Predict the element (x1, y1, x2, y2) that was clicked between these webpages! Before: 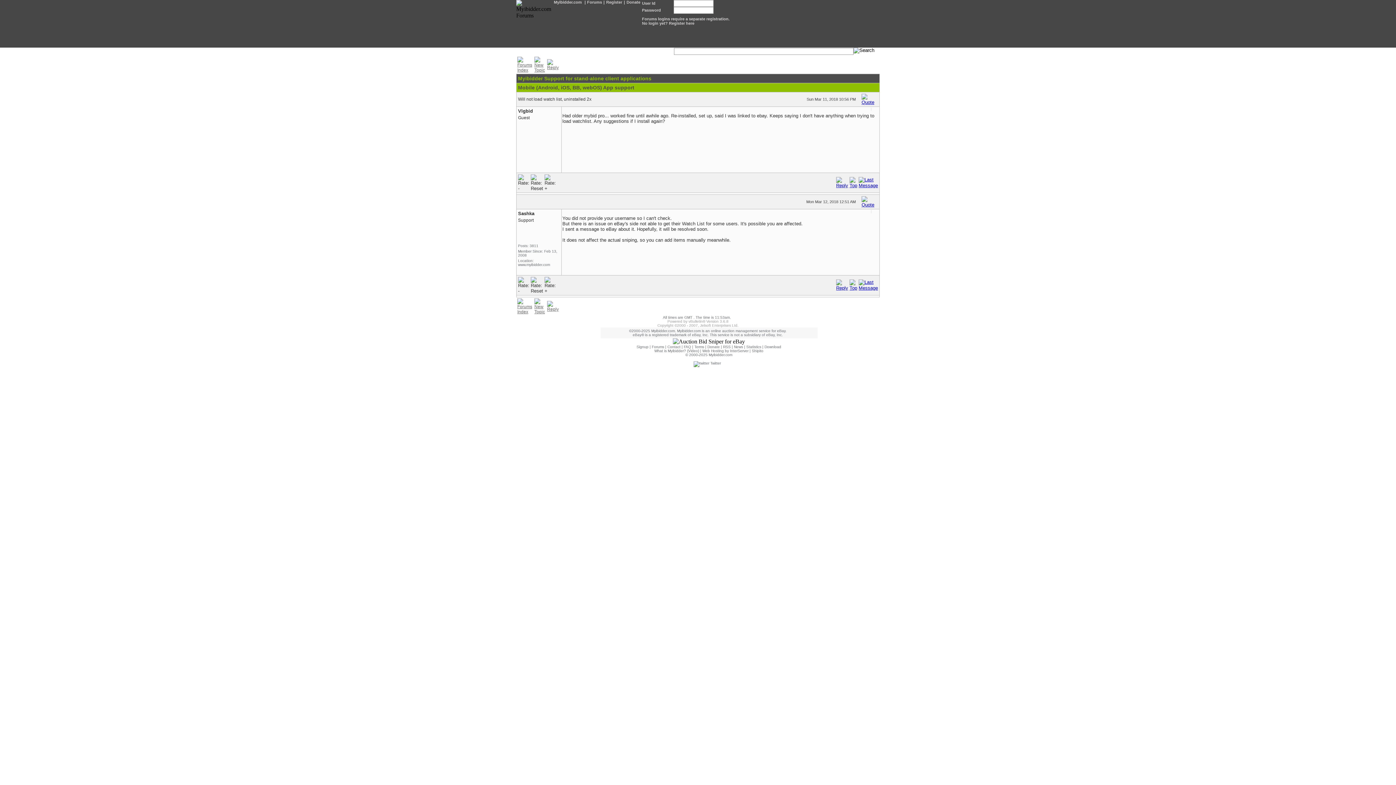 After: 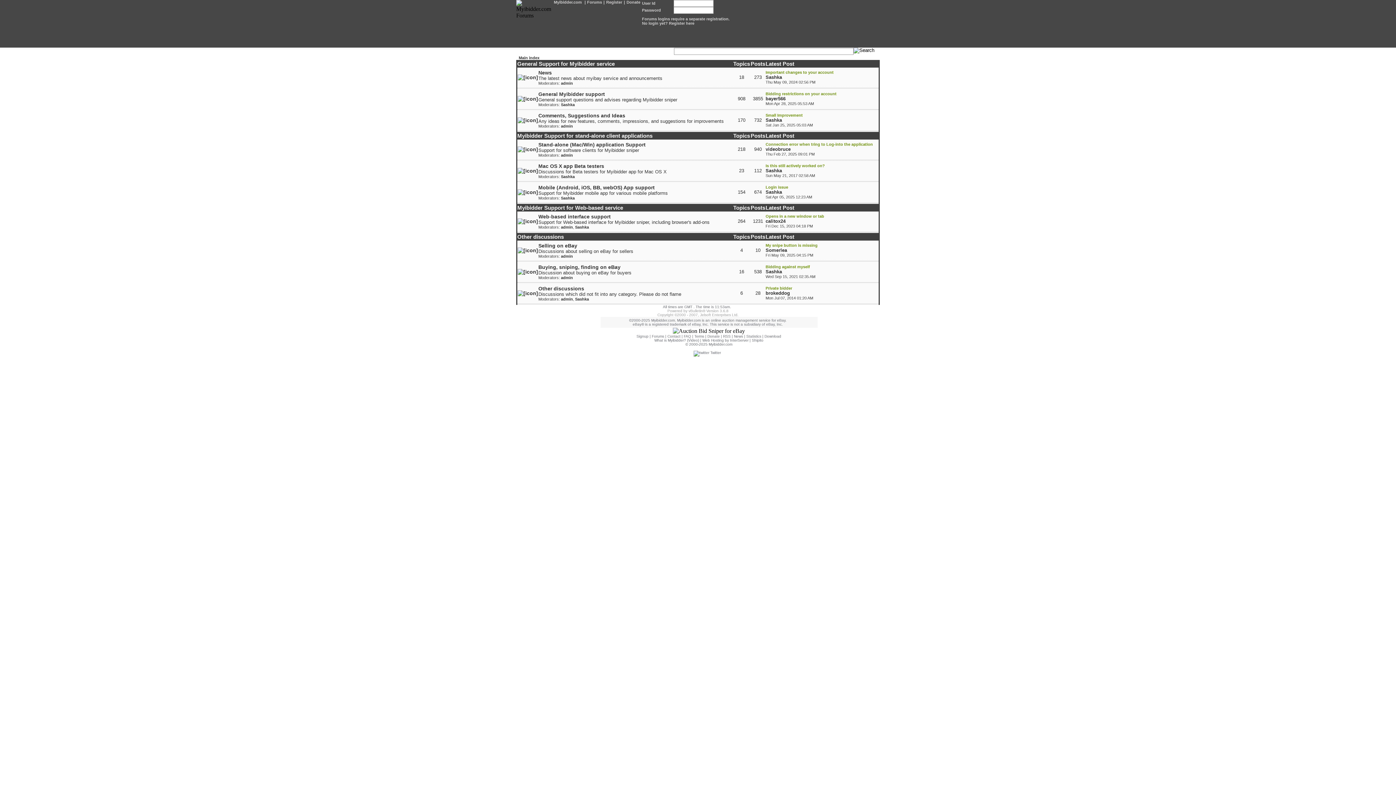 Action: bbox: (517, 67, 532, 72)